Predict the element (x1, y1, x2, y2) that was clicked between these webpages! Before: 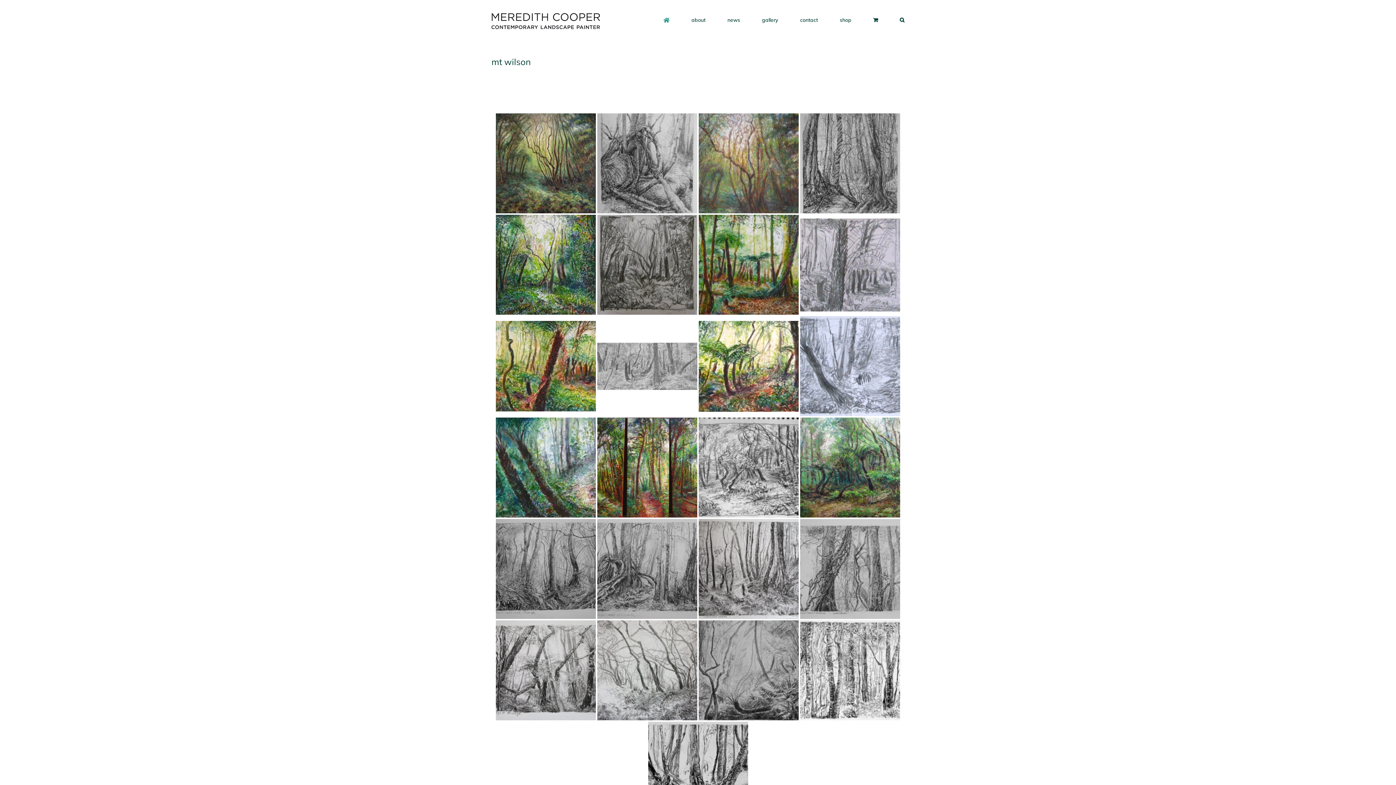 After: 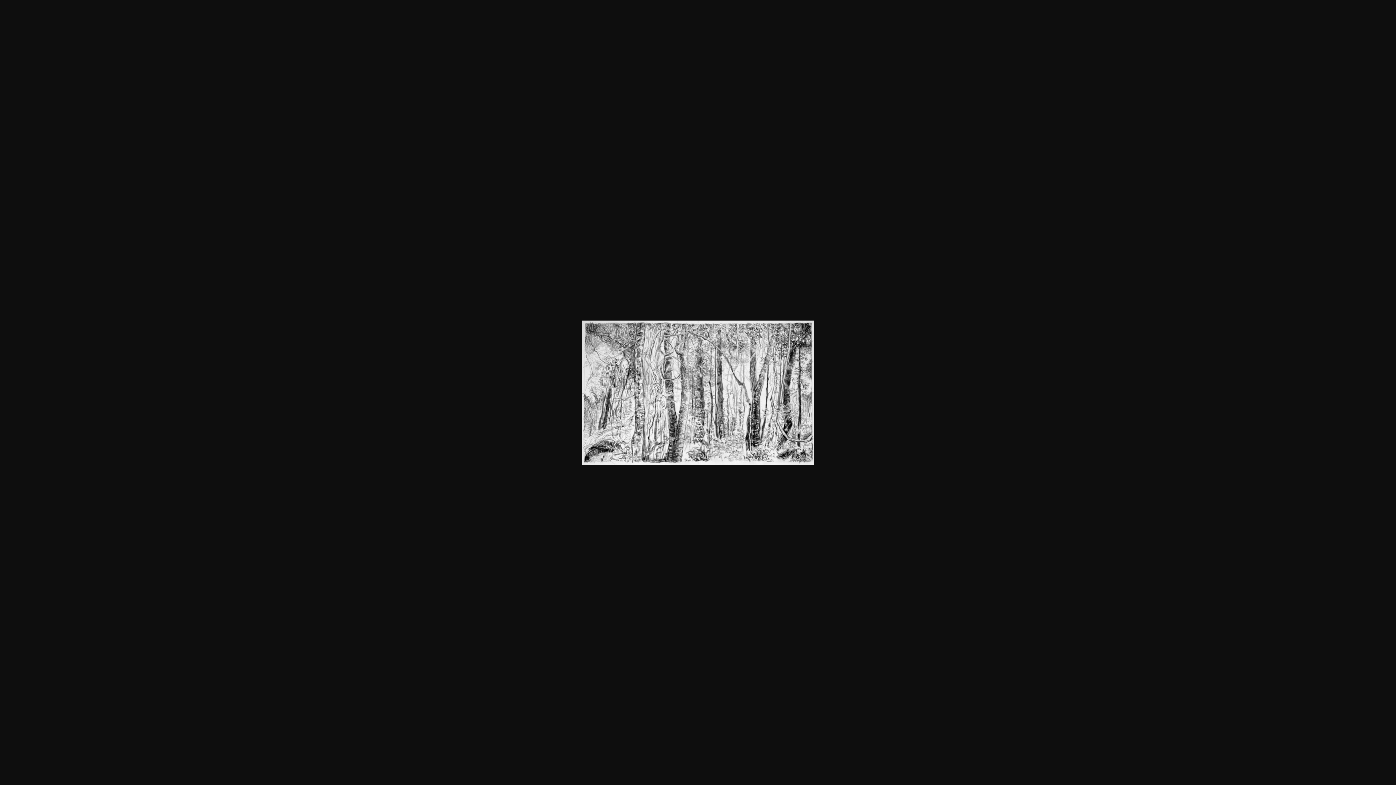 Action: bbox: (800, 620, 900, 720)